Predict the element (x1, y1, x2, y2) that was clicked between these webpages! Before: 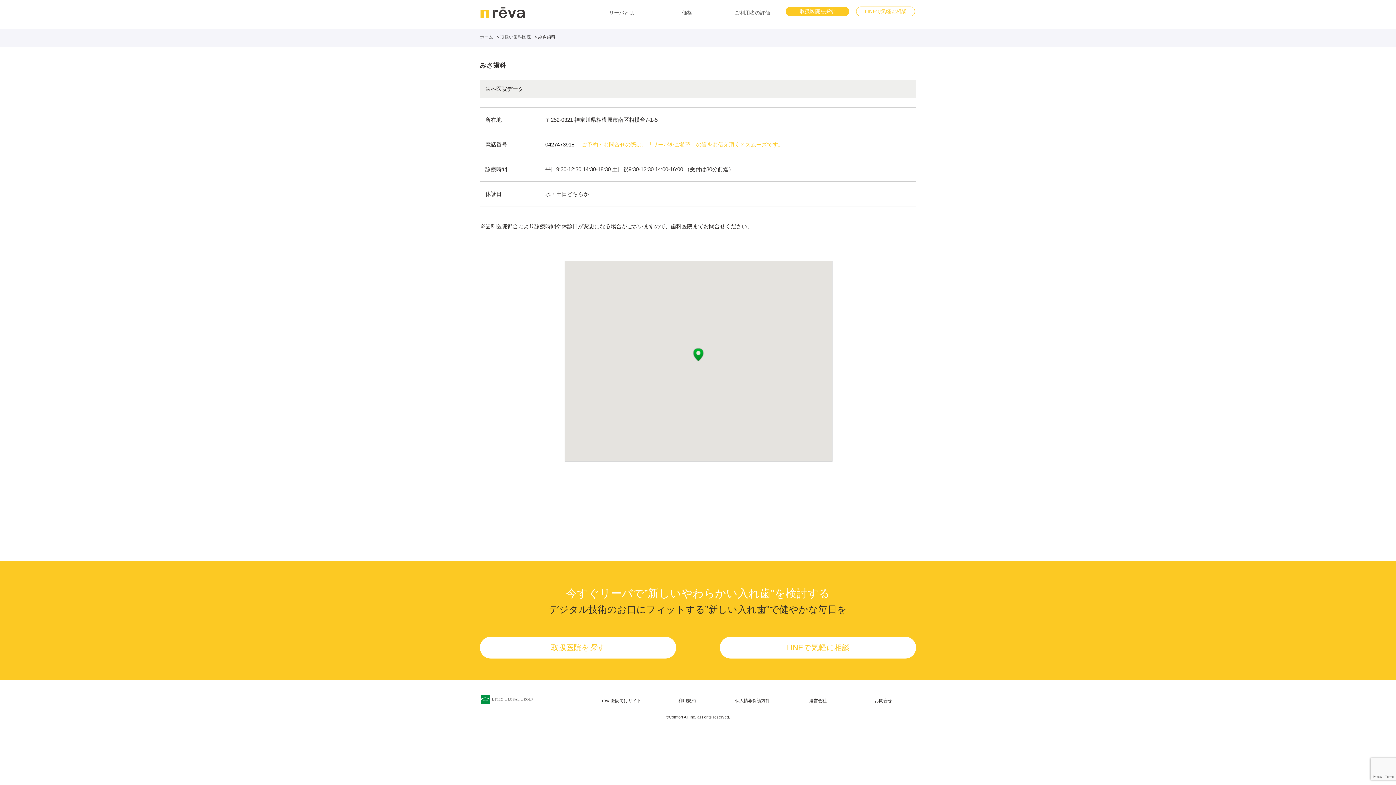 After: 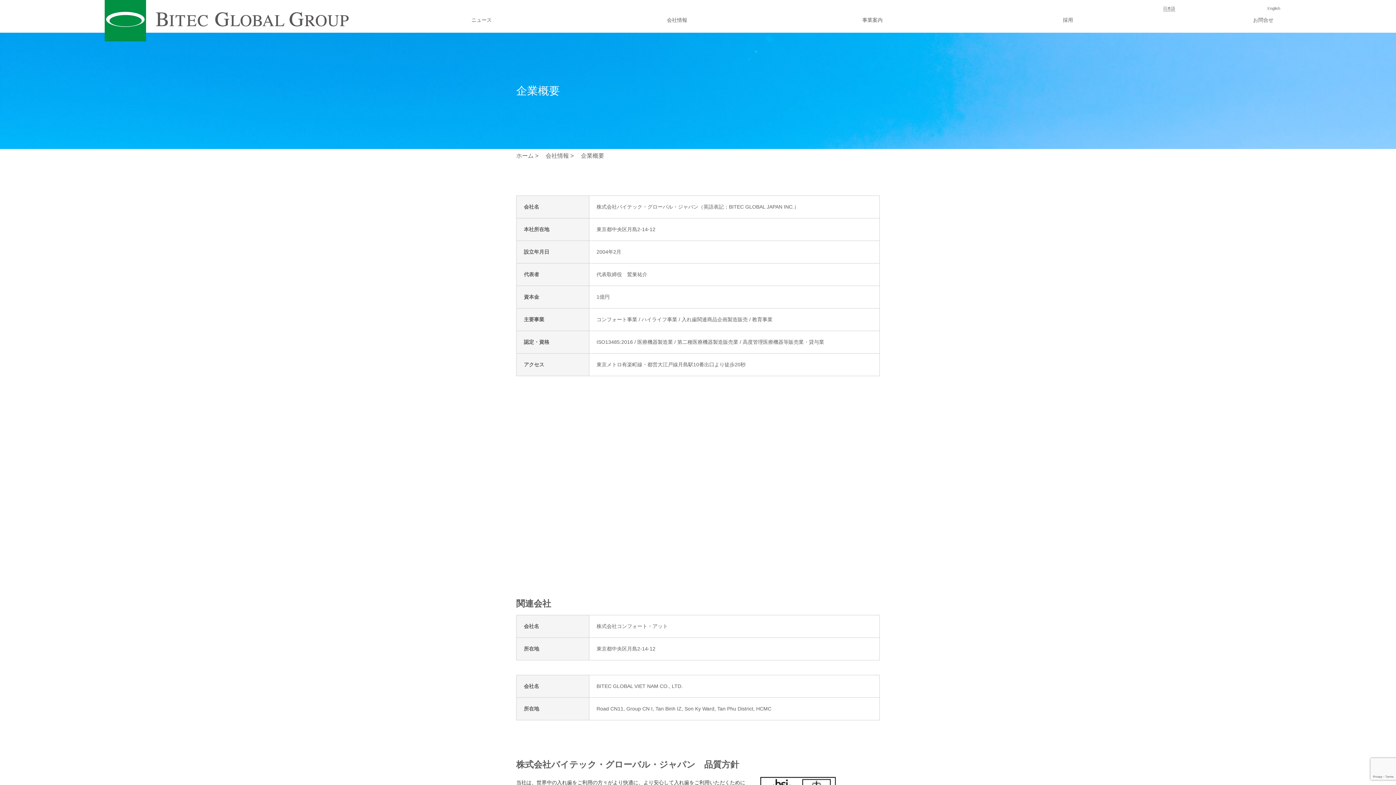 Action: label: 運営会社 bbox: (809, 698, 826, 703)